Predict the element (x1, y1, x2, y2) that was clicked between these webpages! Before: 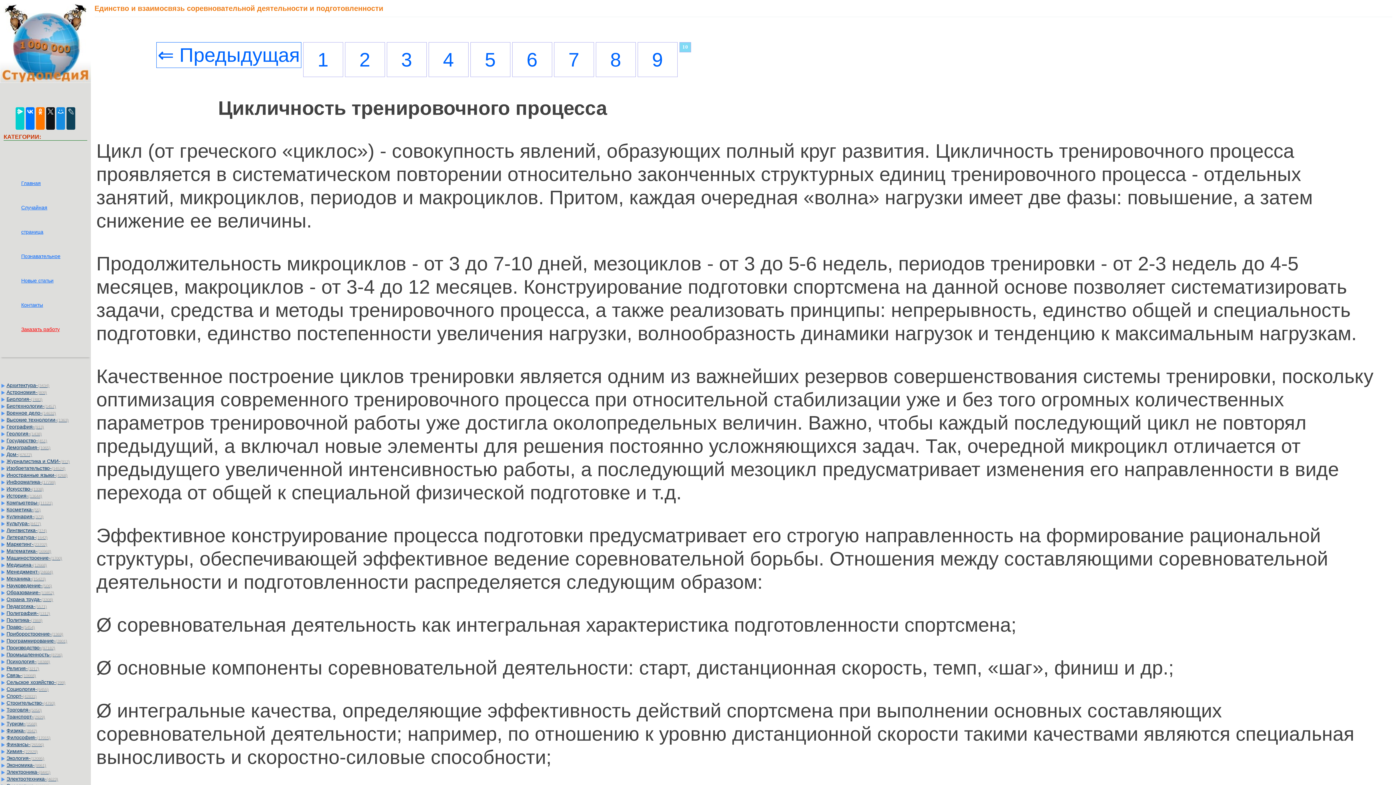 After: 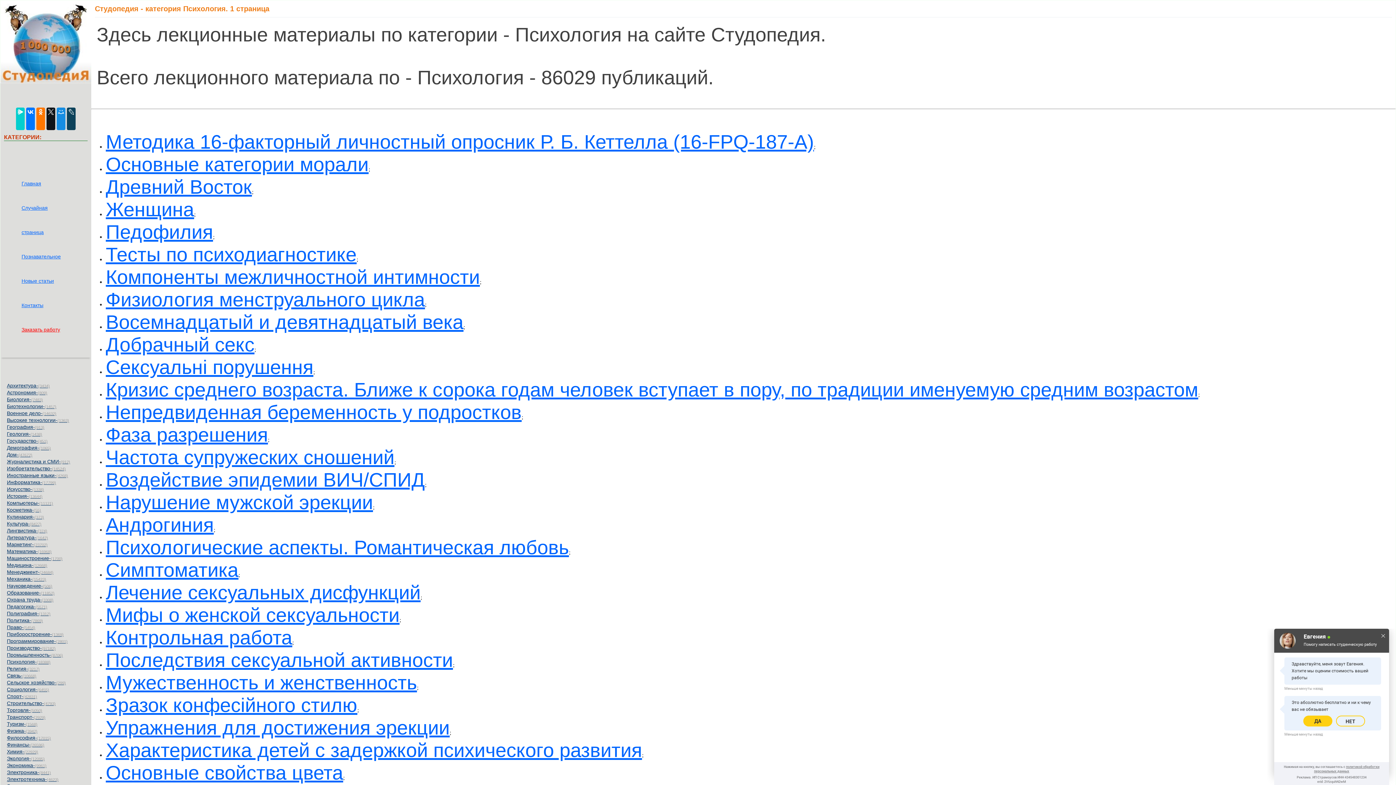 Action: bbox: (0, 658, 88, 665) label: Психология-(18388)